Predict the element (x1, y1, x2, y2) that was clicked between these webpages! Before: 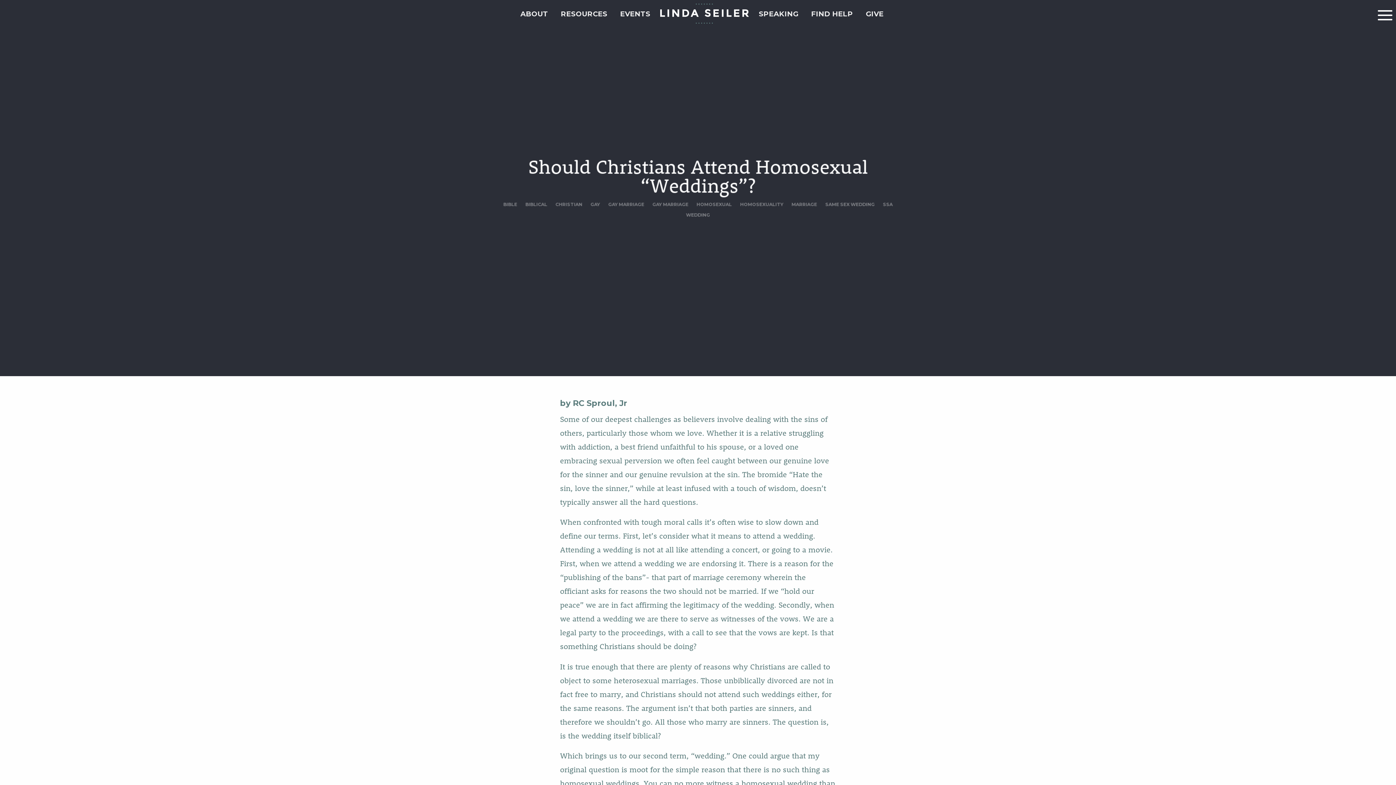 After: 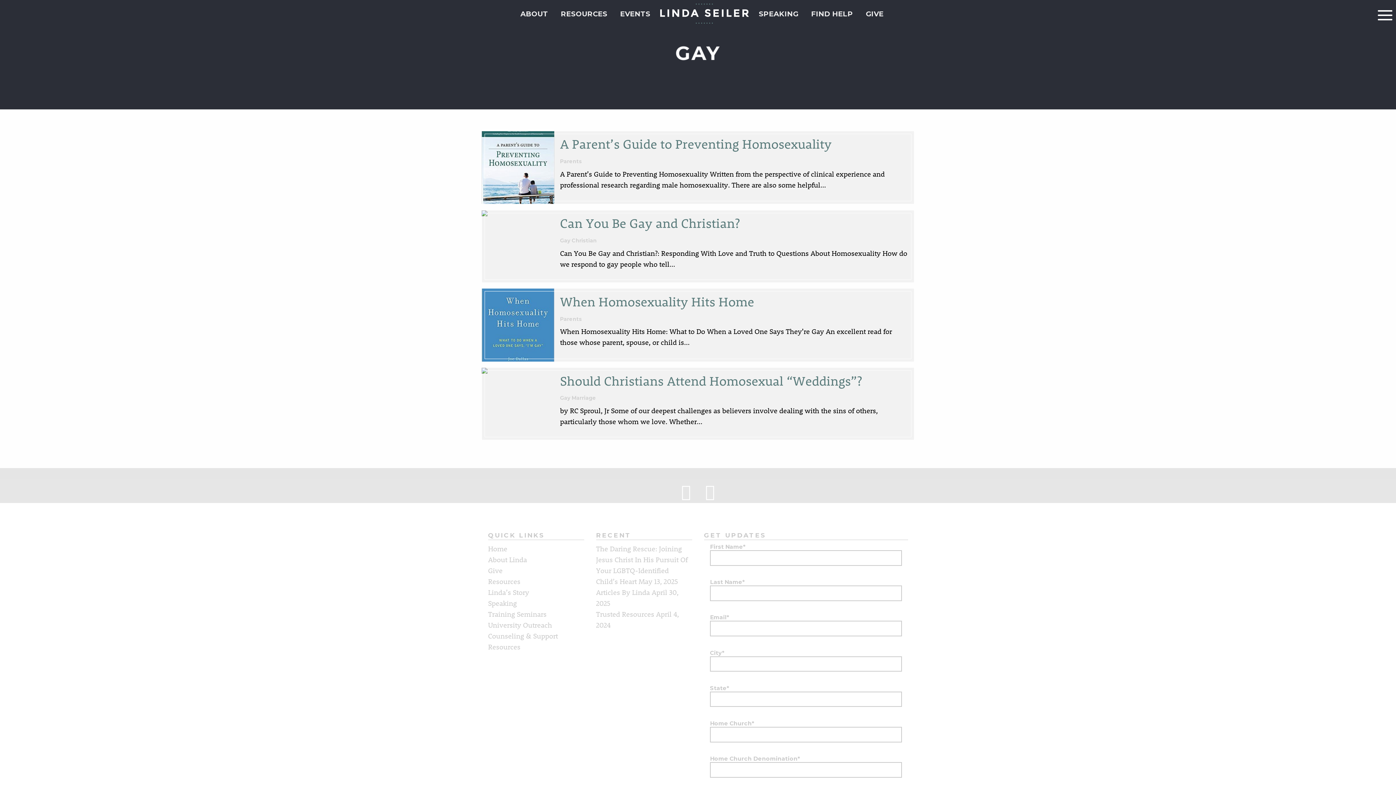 Action: bbox: (587, 201, 603, 207) label: GAY